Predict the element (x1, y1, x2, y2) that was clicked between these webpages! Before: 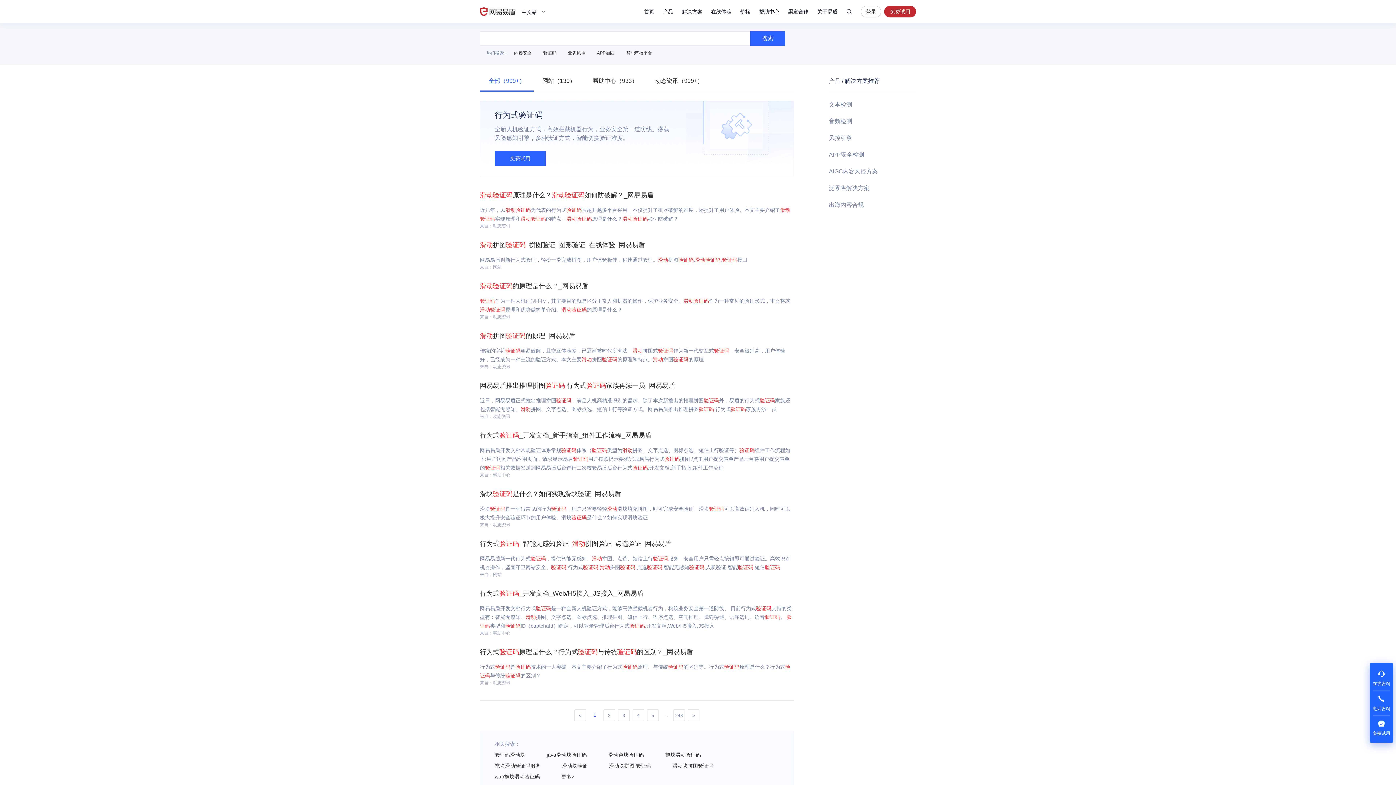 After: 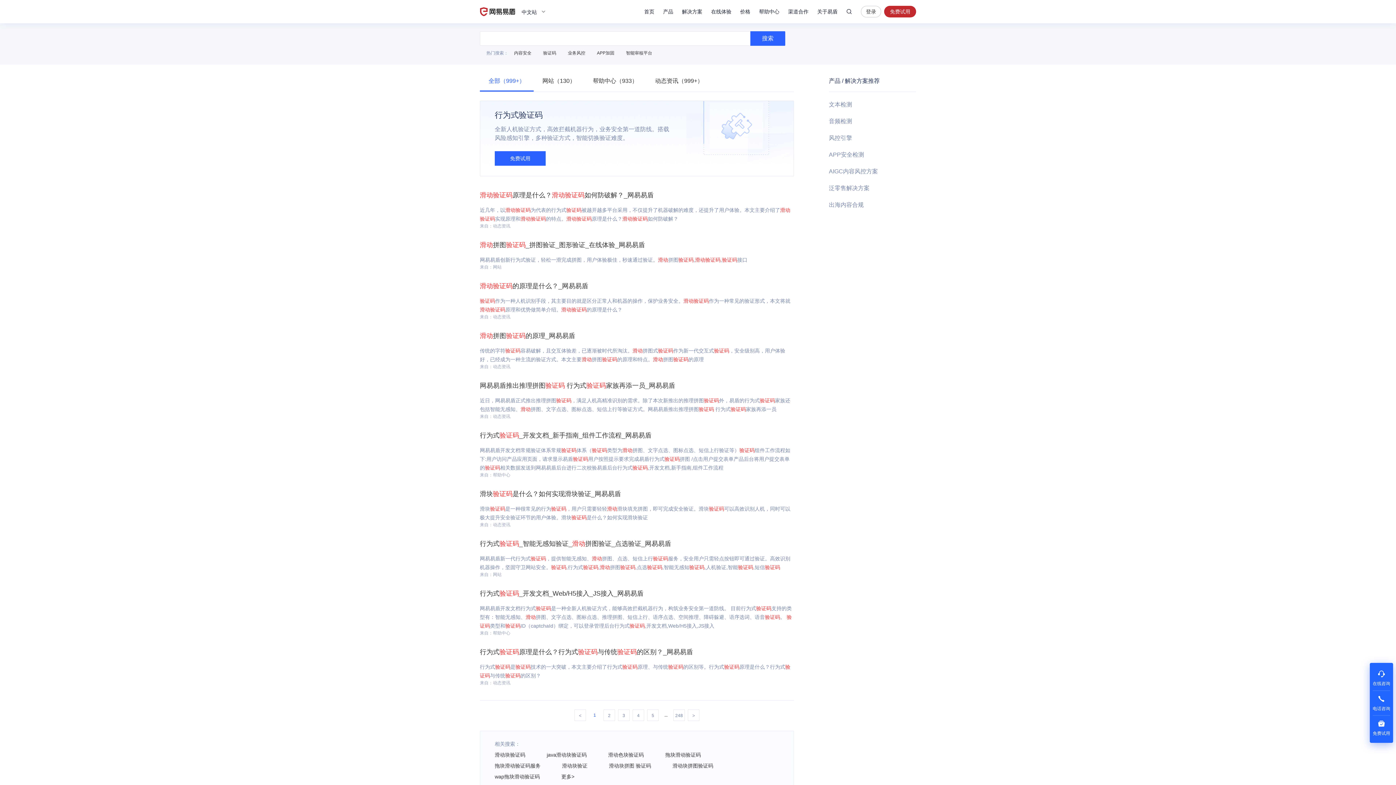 Action: label: 验证码滑动块 bbox: (494, 752, 525, 758)